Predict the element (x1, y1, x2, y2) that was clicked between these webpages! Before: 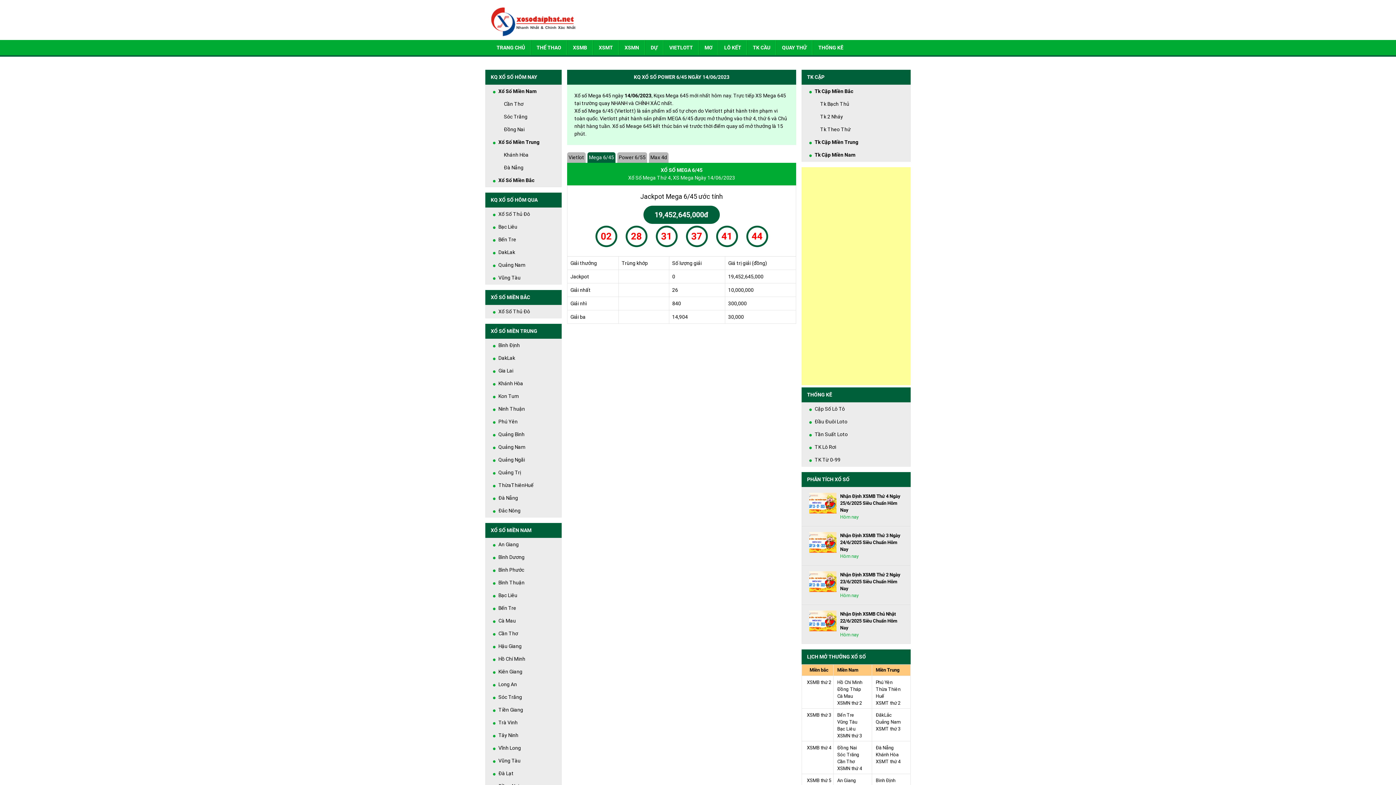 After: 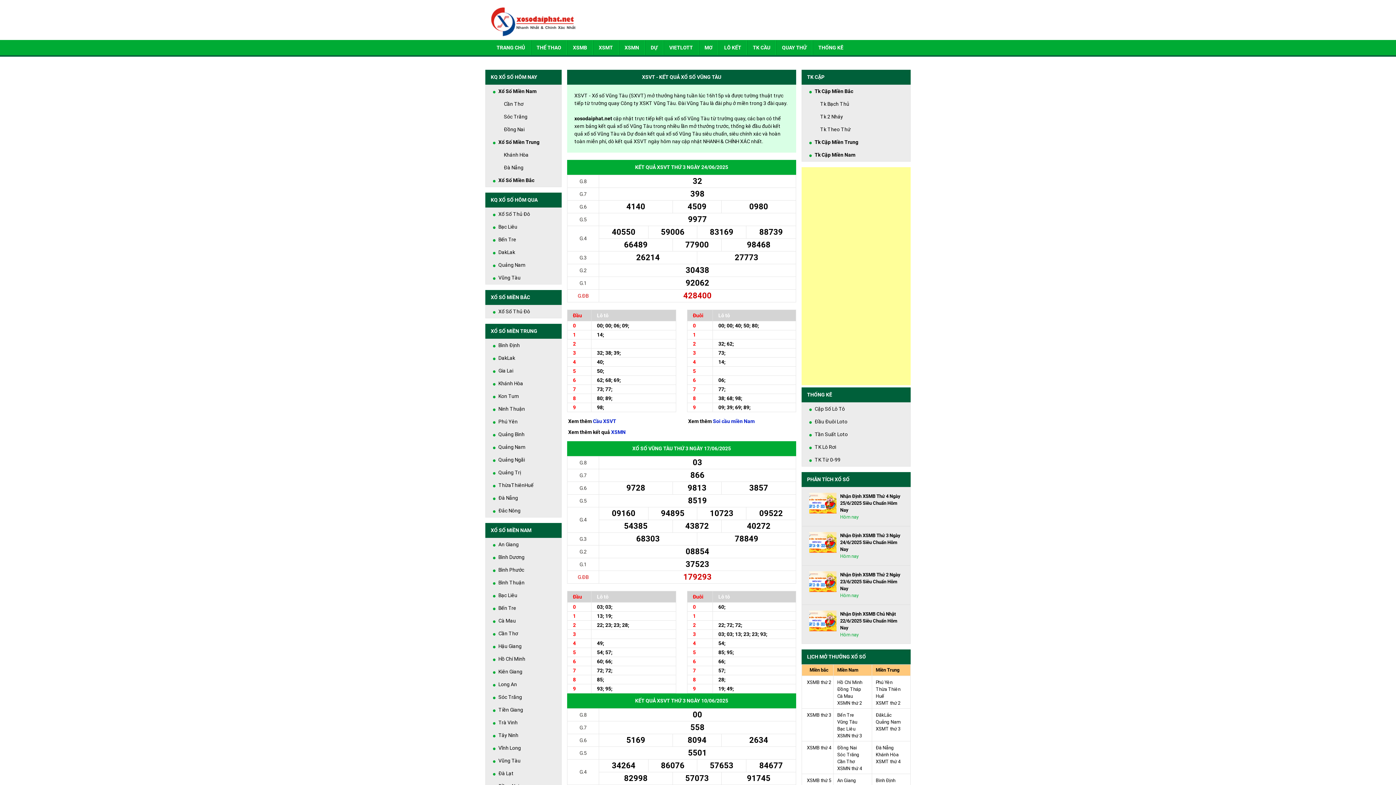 Action: bbox: (498, 754, 554, 767) label: Vũng Tàu